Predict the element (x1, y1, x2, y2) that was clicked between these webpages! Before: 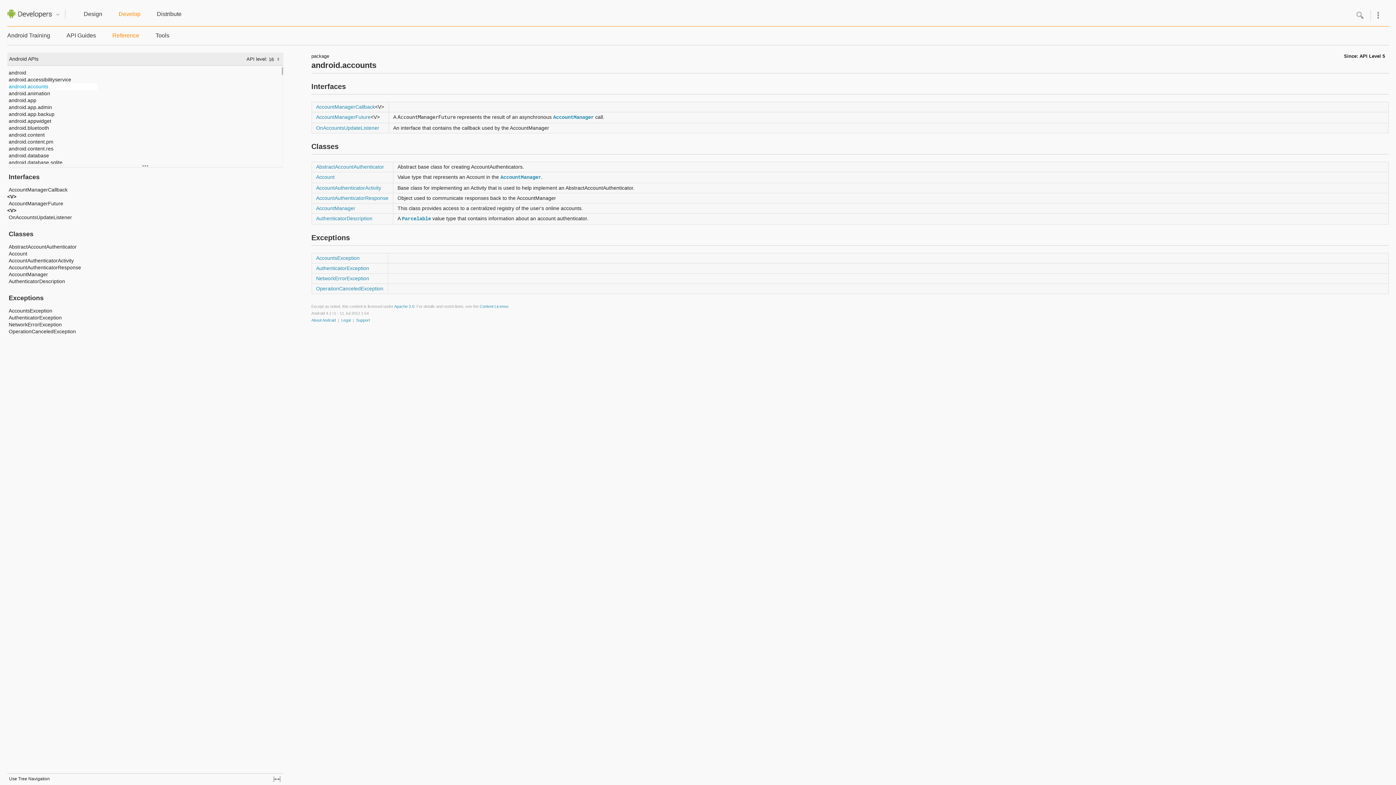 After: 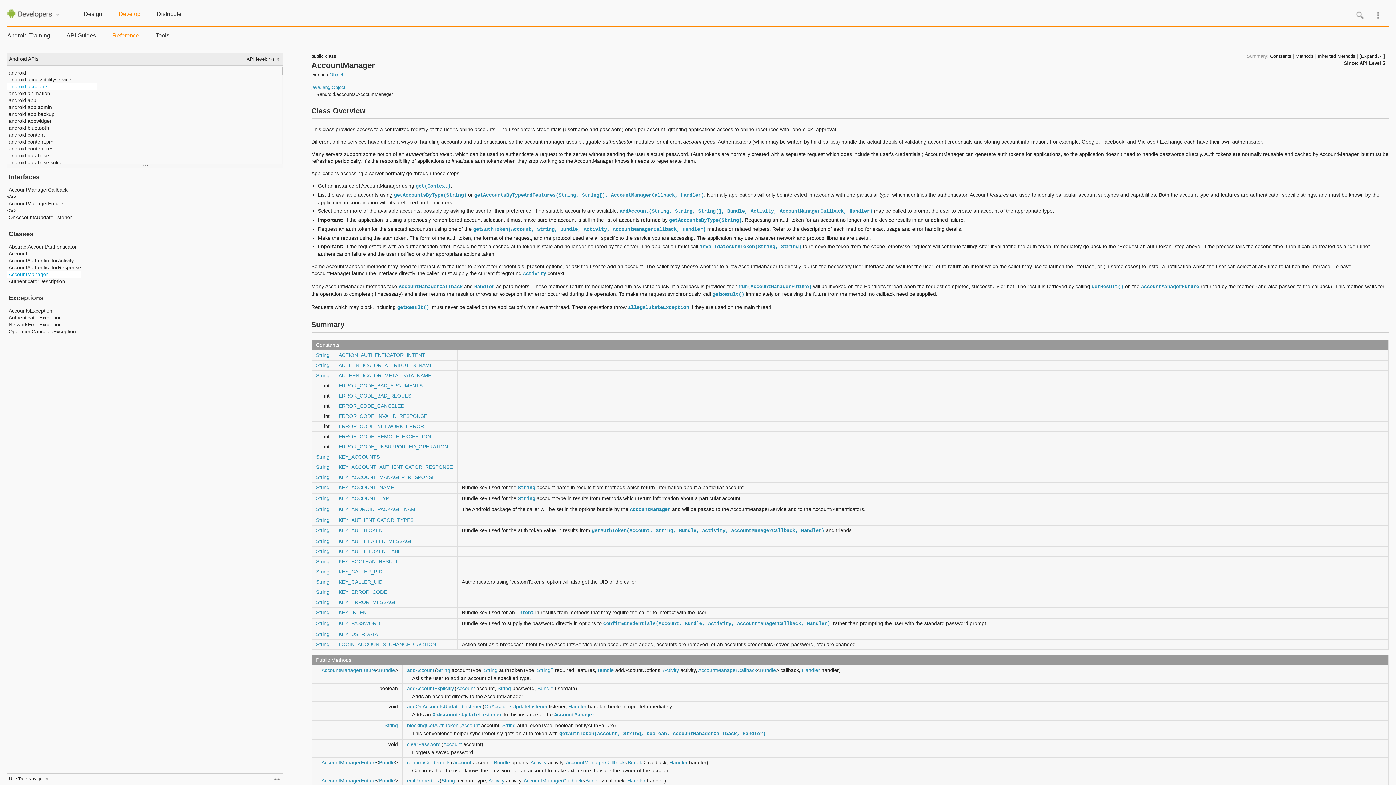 Action: bbox: (553, 114, 594, 120) label: AccountManager